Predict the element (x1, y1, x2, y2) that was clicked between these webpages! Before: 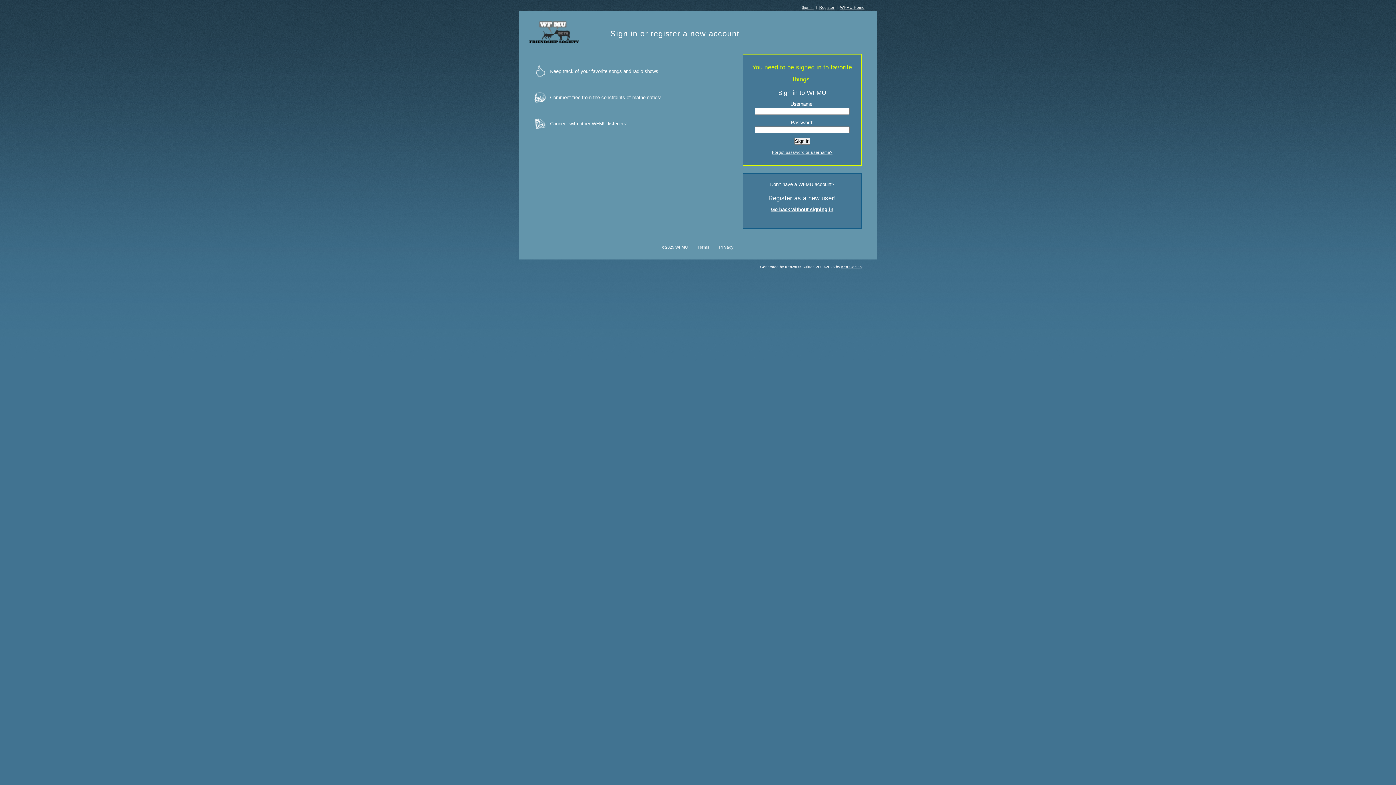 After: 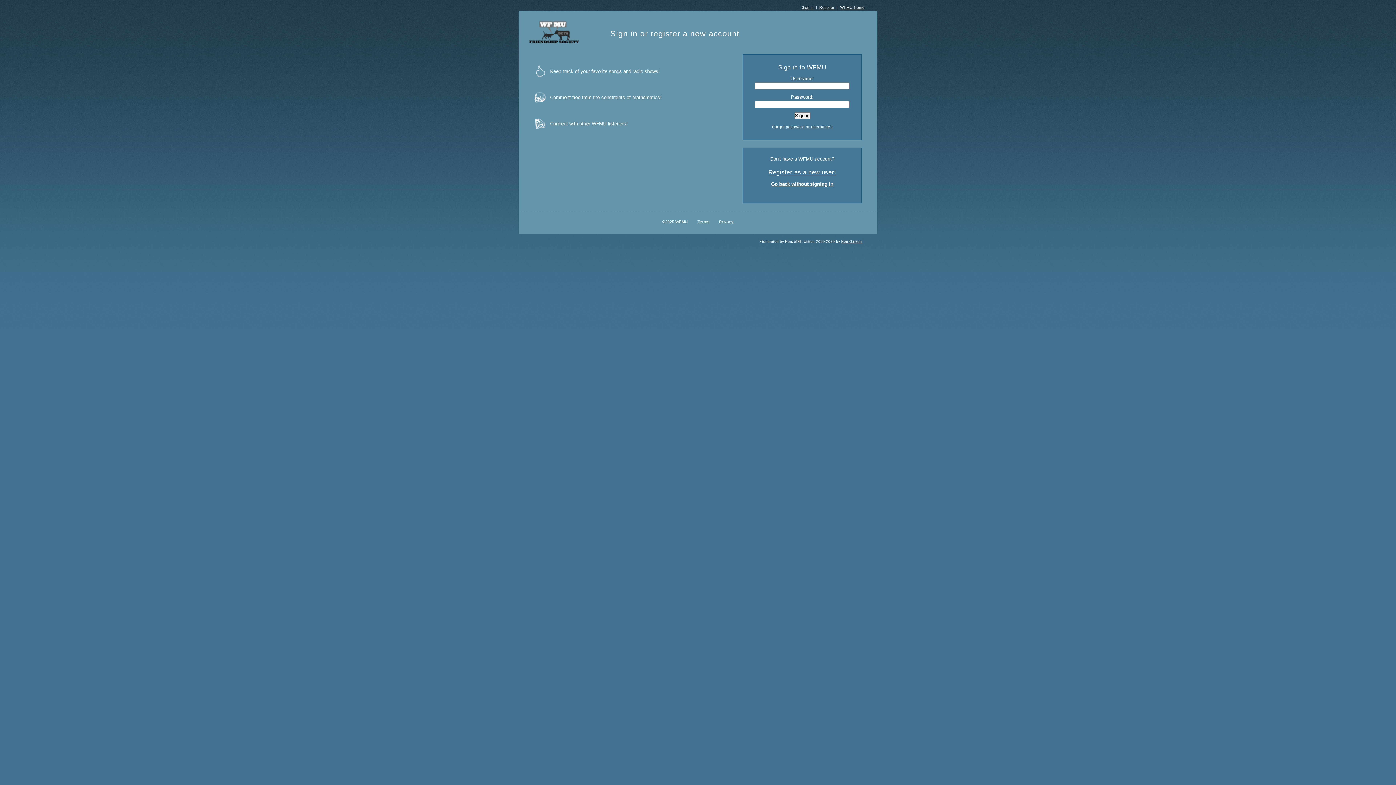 Action: bbox: (801, 5, 813, 9) label: Sign in